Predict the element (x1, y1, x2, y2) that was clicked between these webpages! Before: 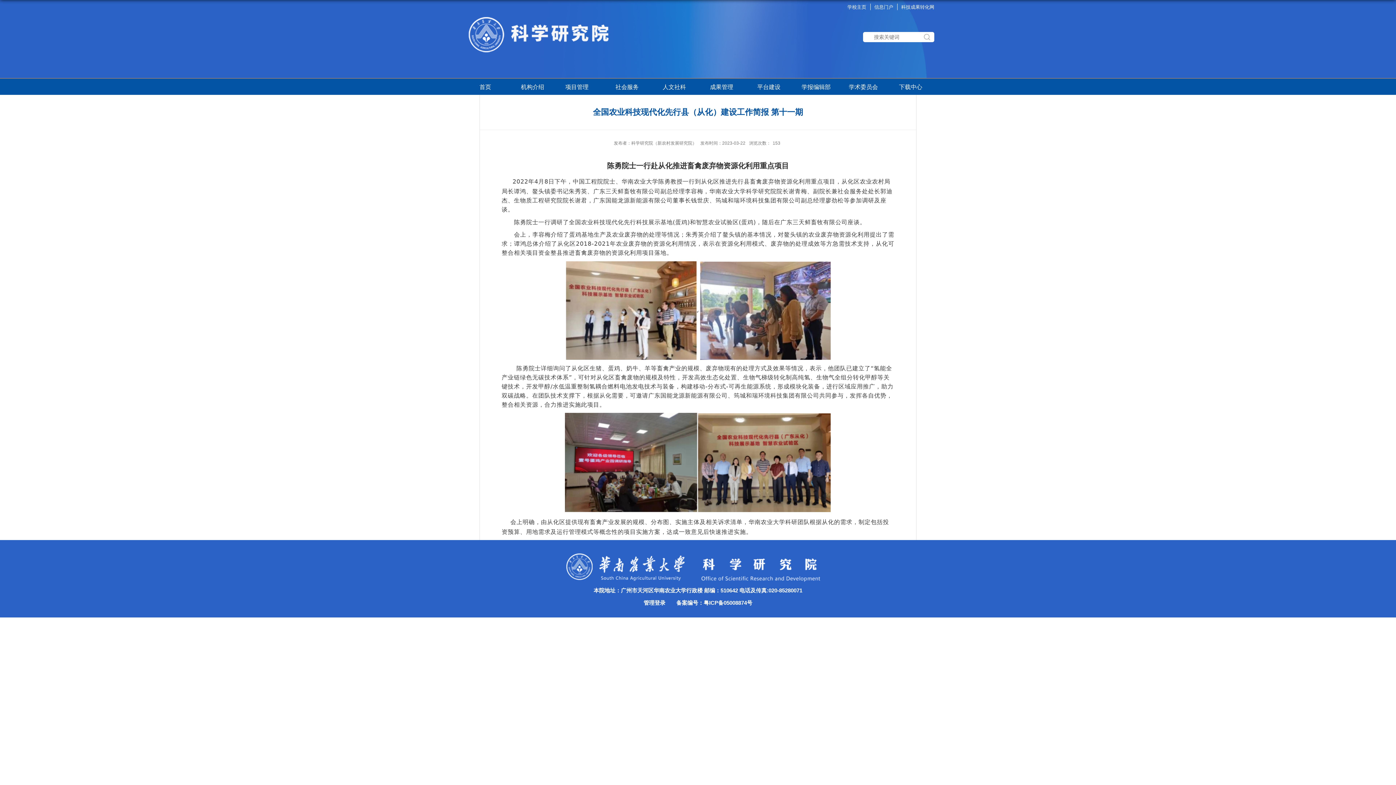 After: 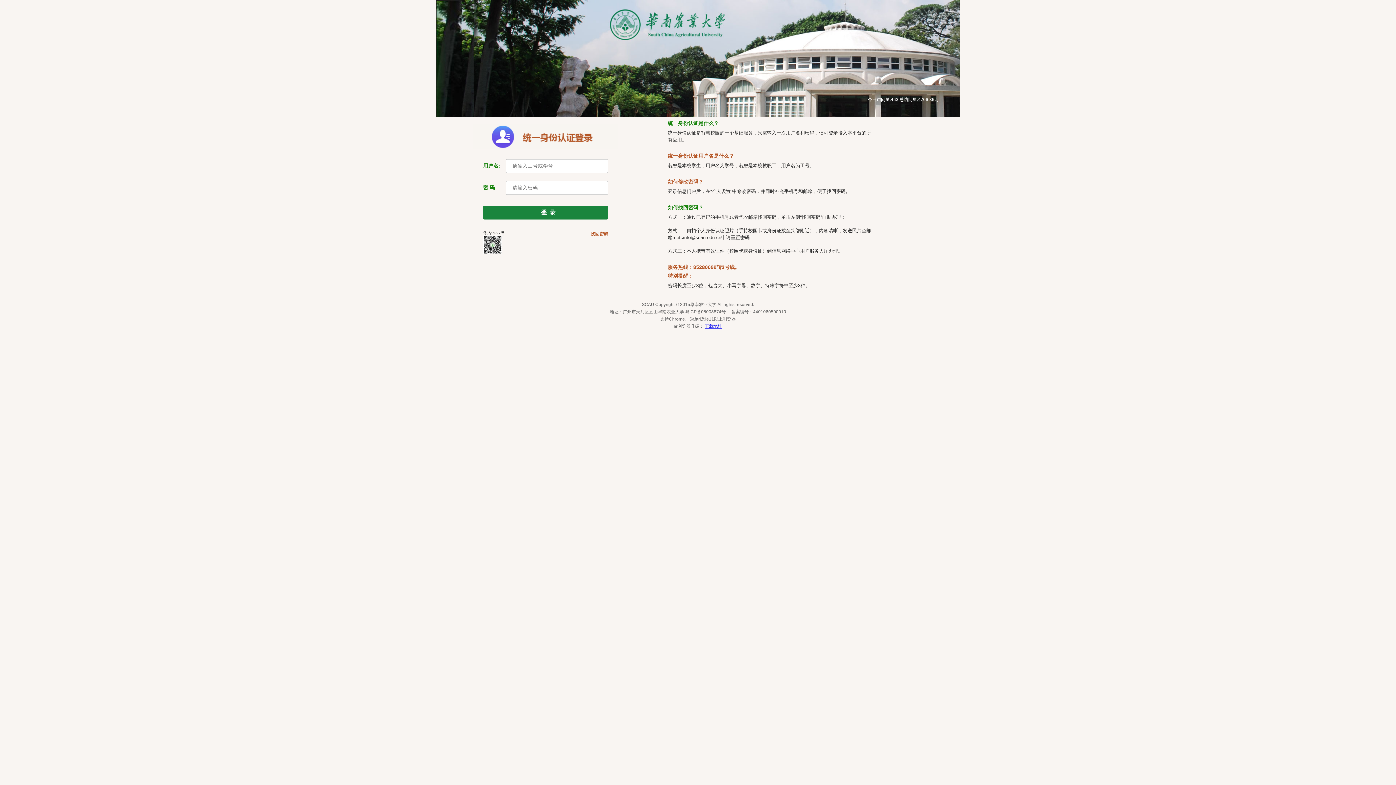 Action: label: 下载中心 bbox: (899, 78, 922, 96)